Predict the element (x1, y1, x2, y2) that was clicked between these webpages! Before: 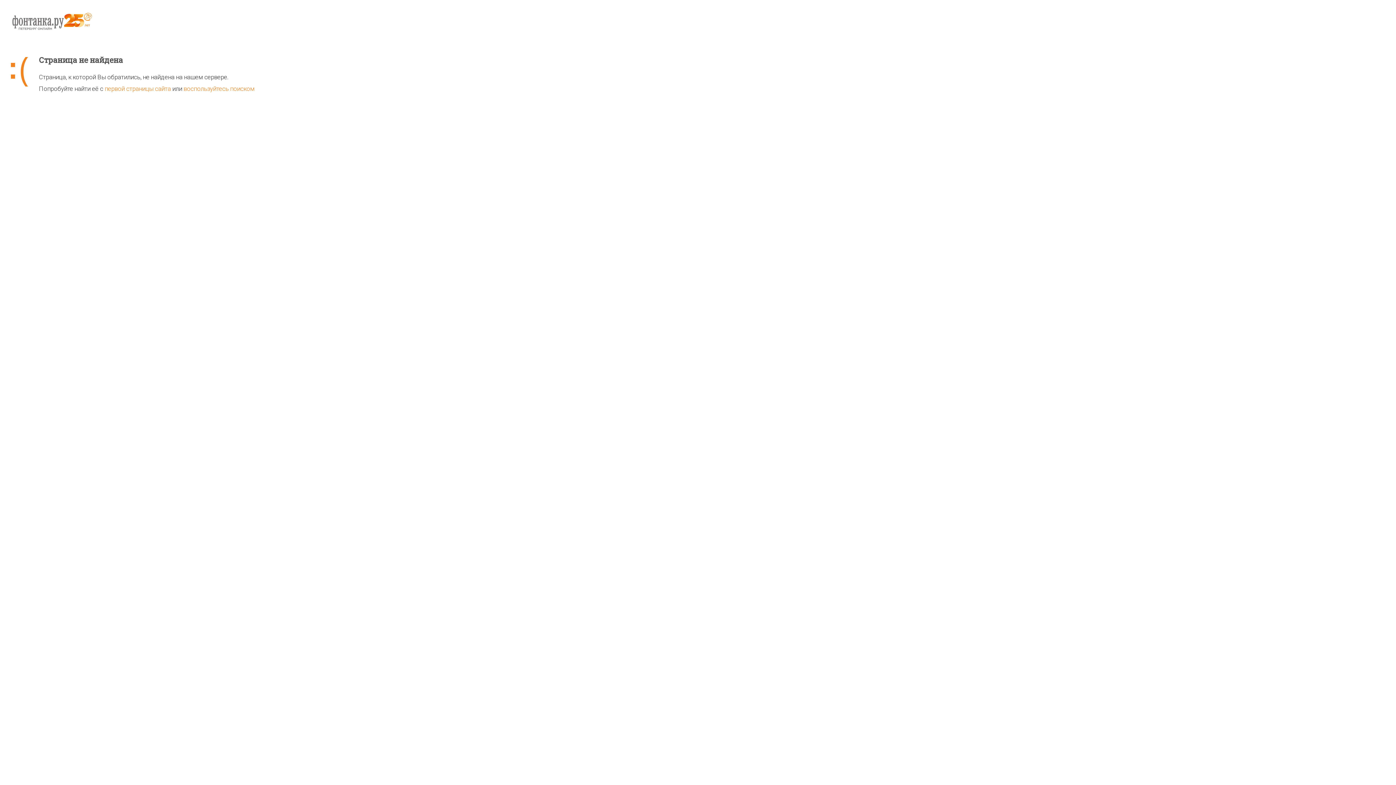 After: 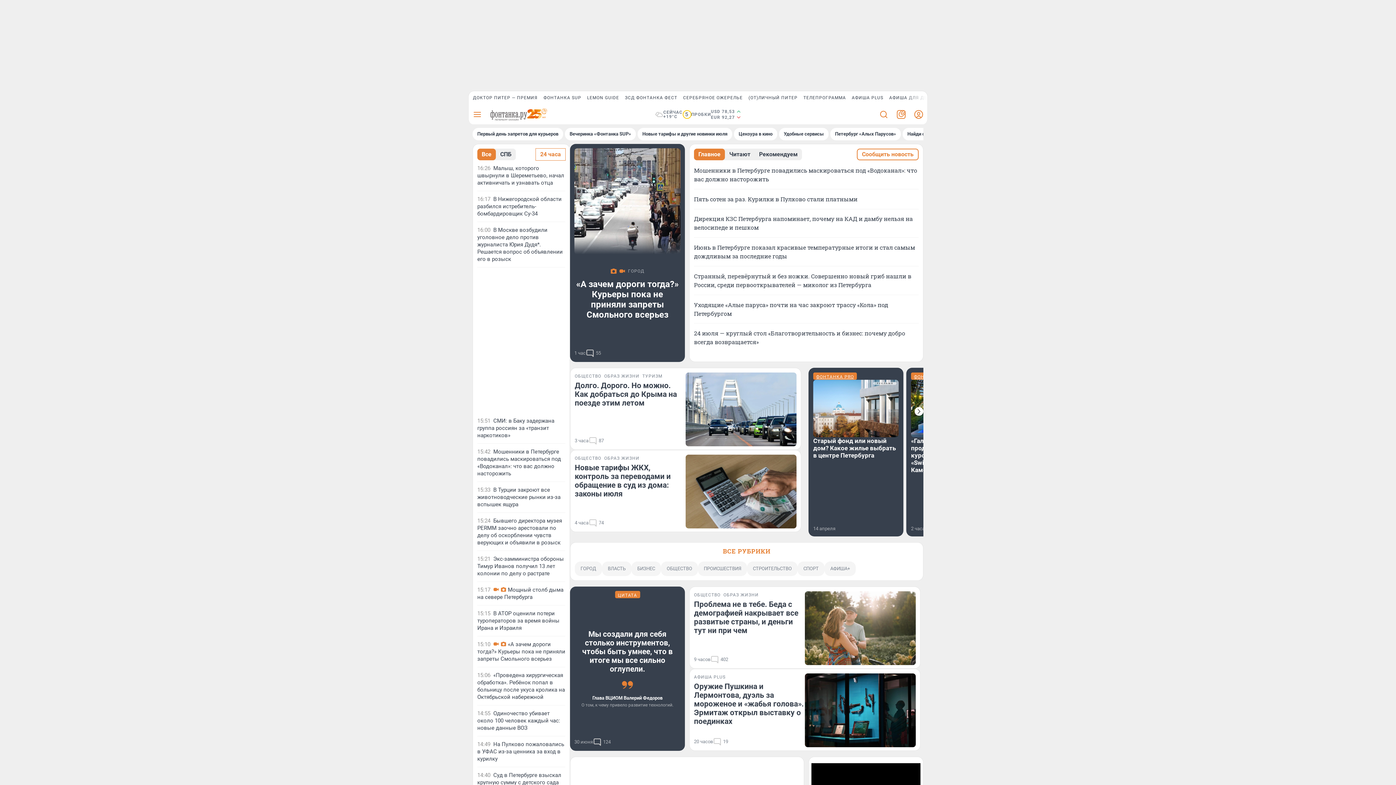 Action: bbox: (10, 11, 1385, 55)